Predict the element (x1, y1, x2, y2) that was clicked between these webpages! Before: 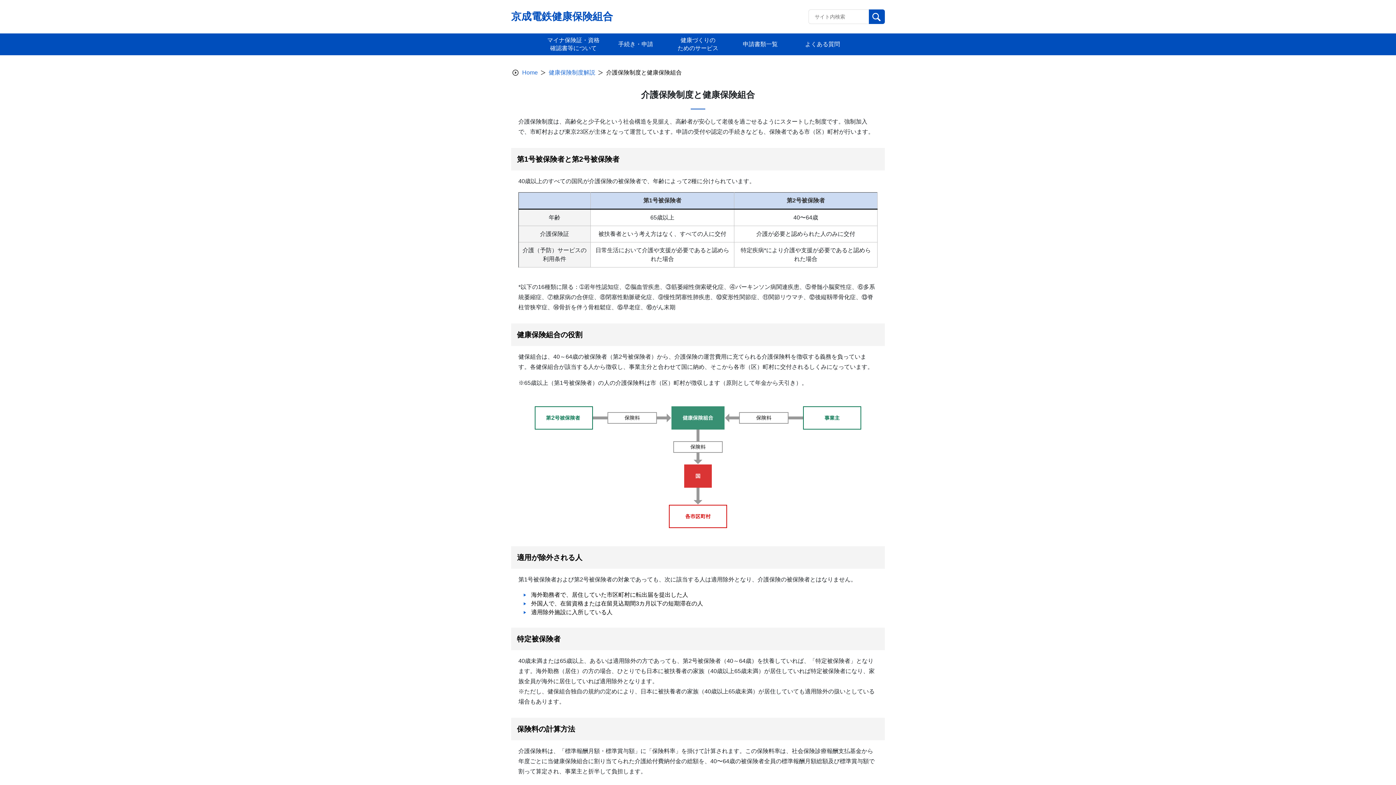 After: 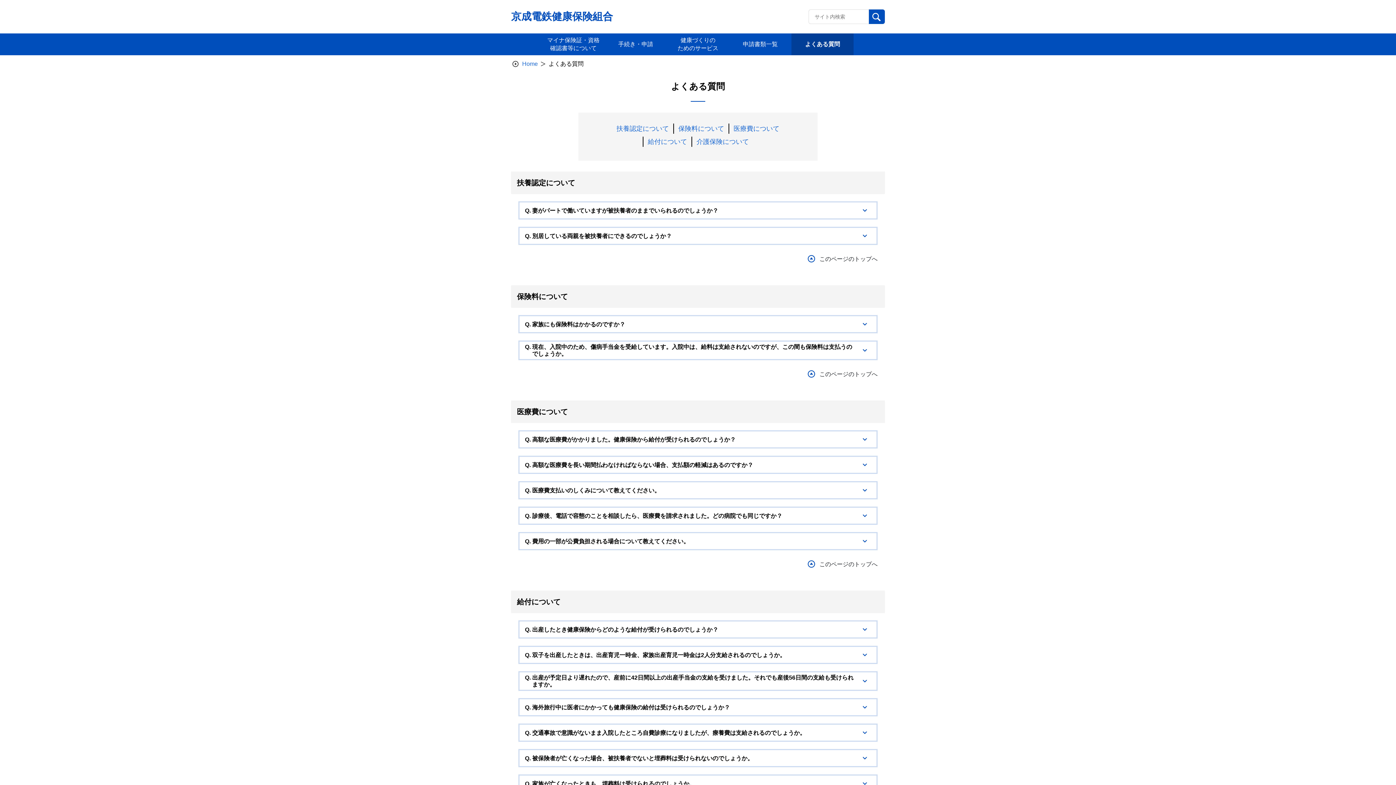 Action: bbox: (794, 36, 851, 52) label: よくある質問